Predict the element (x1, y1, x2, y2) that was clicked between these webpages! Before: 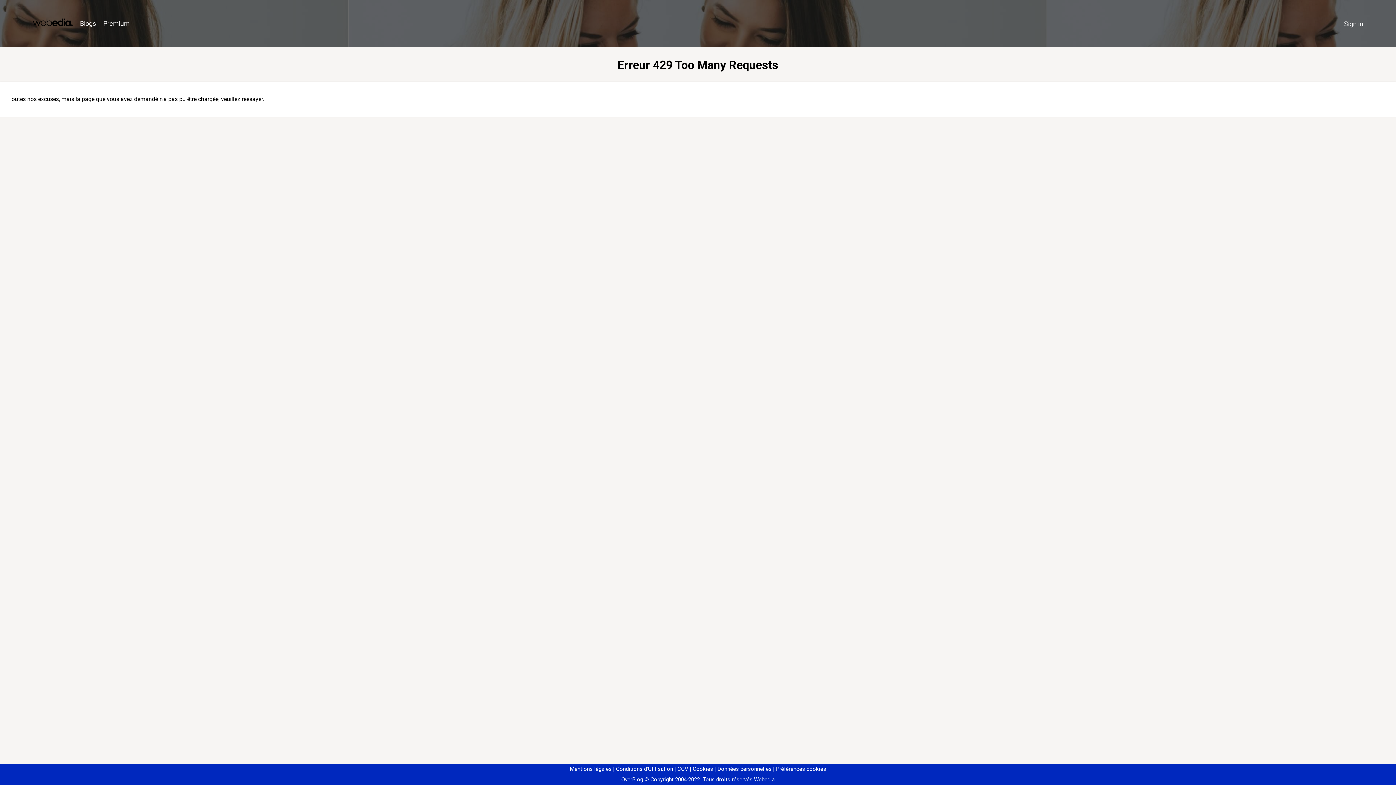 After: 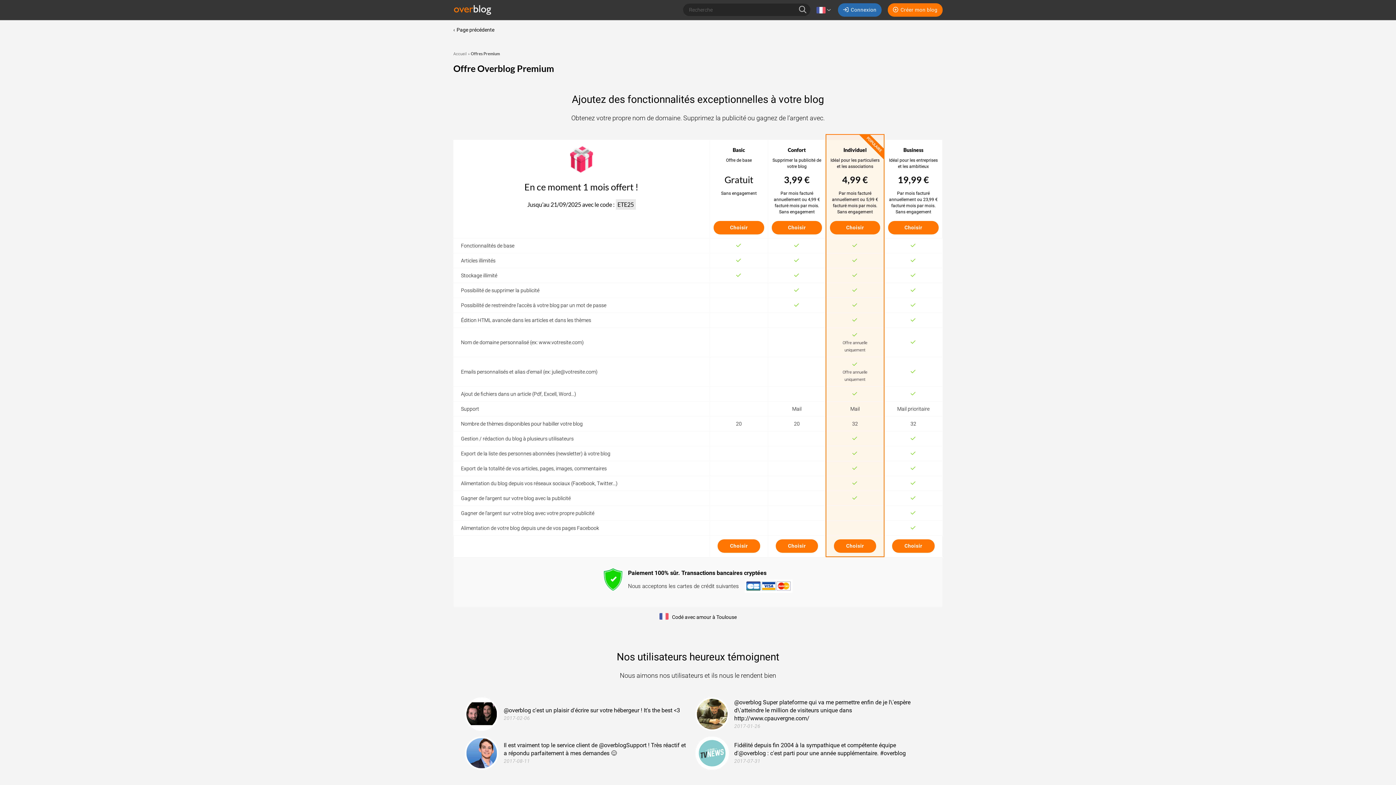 Action: label: Premium bbox: (99, 16, 133, 31)